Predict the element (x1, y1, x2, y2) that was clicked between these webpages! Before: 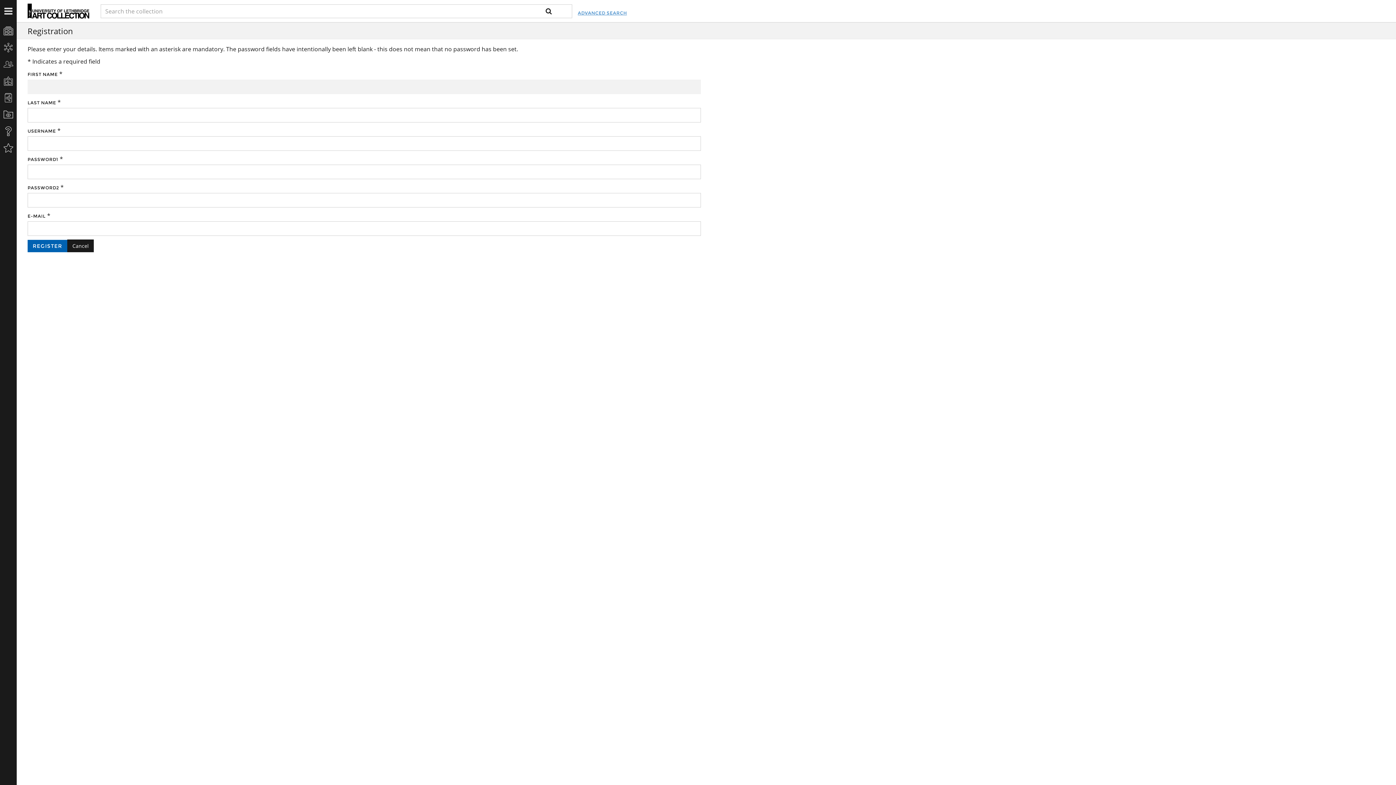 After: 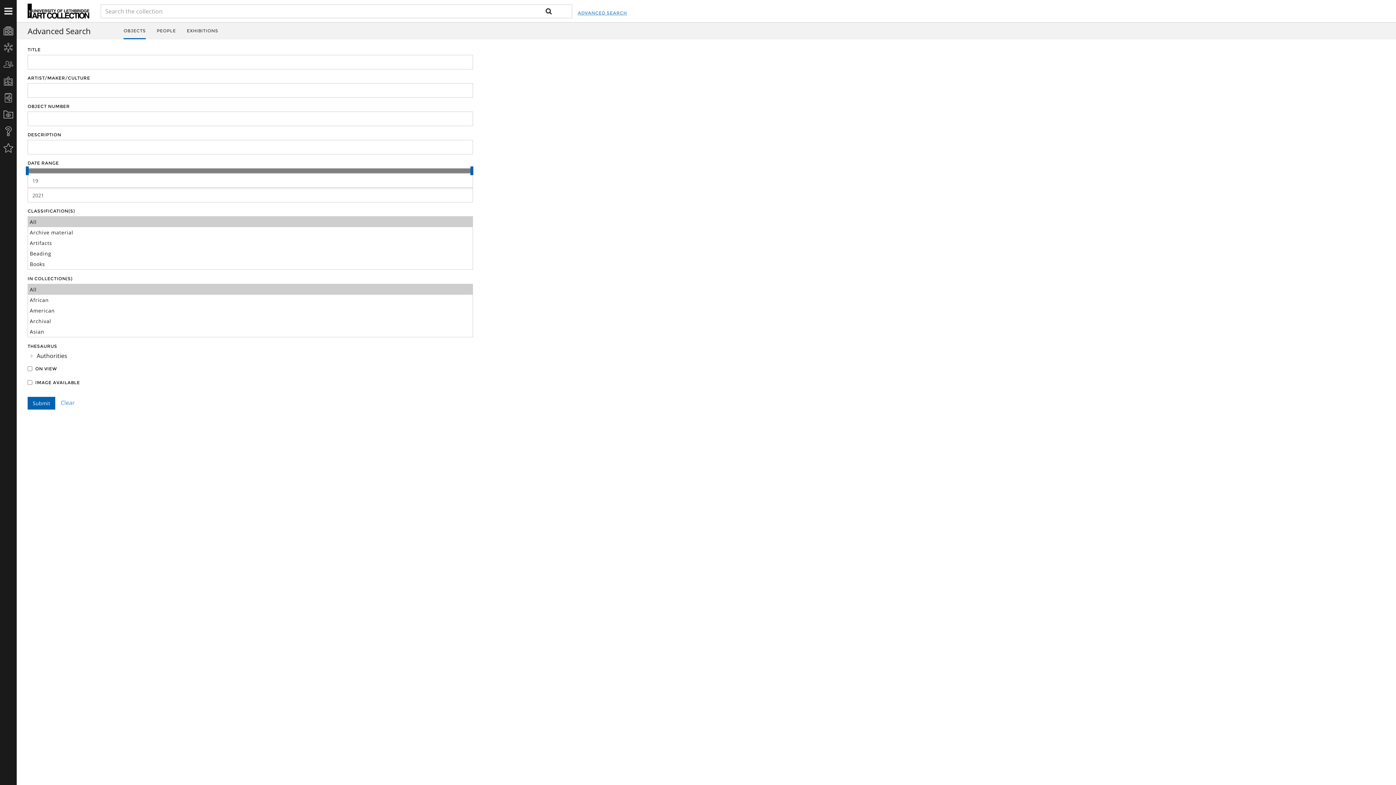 Action: bbox: (577, 1, 627, 24) label: ADVANCED SEARCH